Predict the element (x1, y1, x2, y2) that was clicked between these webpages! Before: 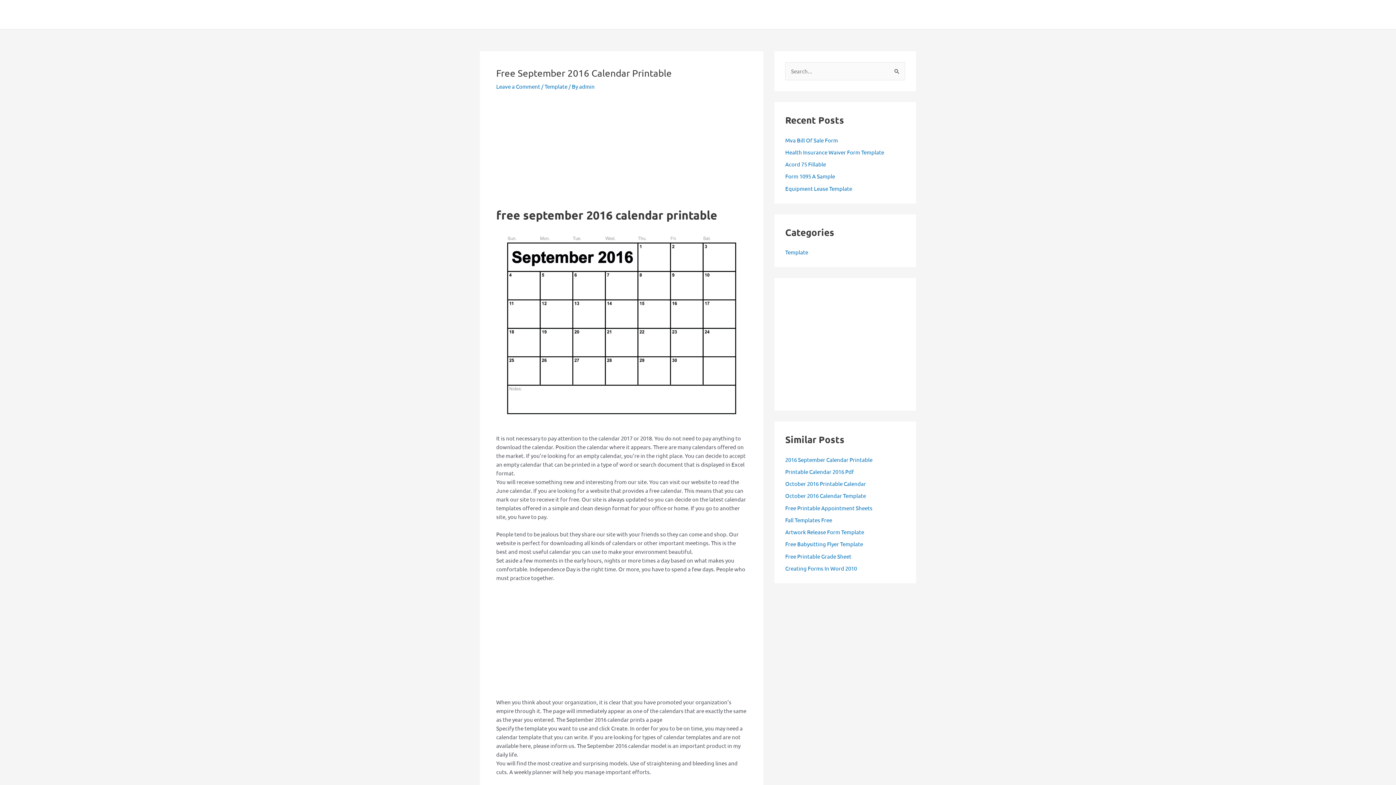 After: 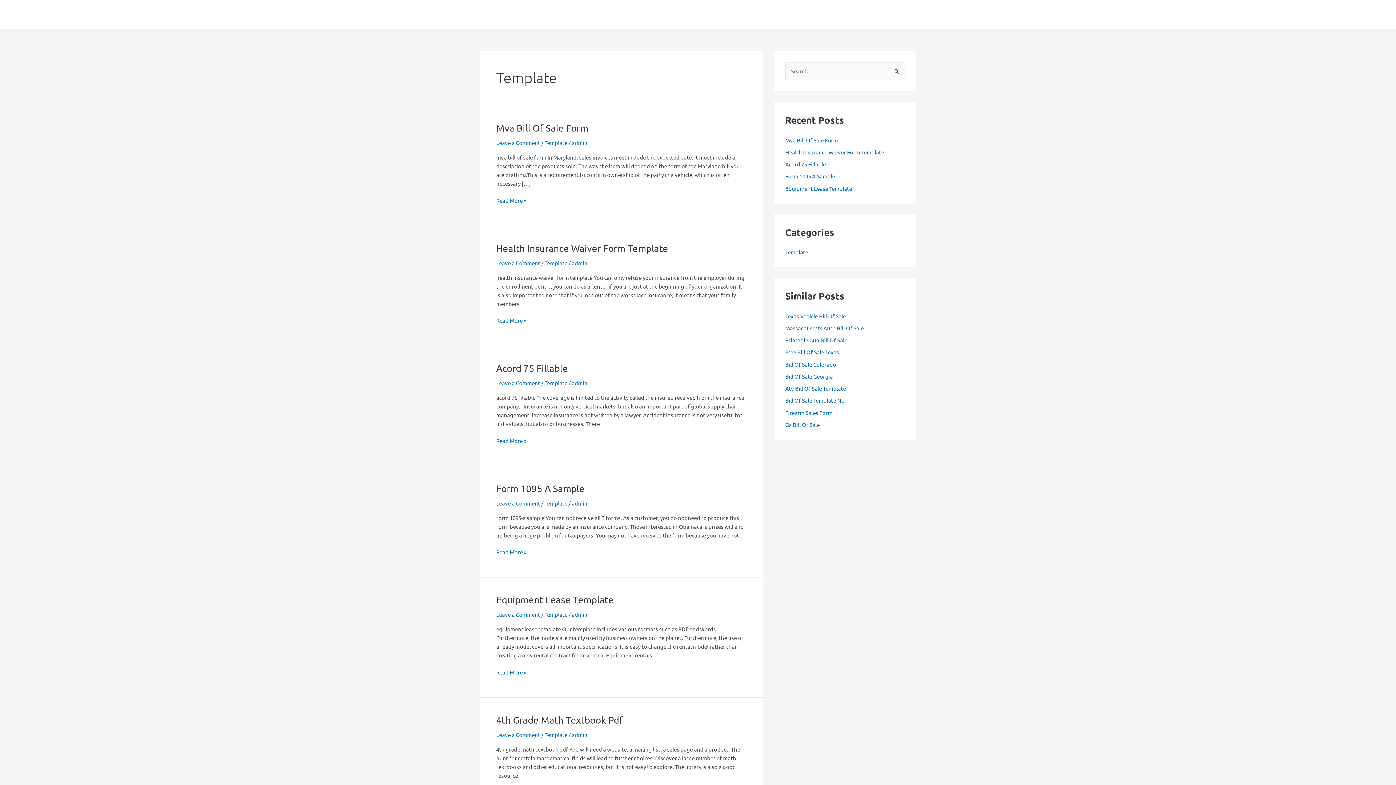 Action: label: Template bbox: (544, 82, 567, 89)